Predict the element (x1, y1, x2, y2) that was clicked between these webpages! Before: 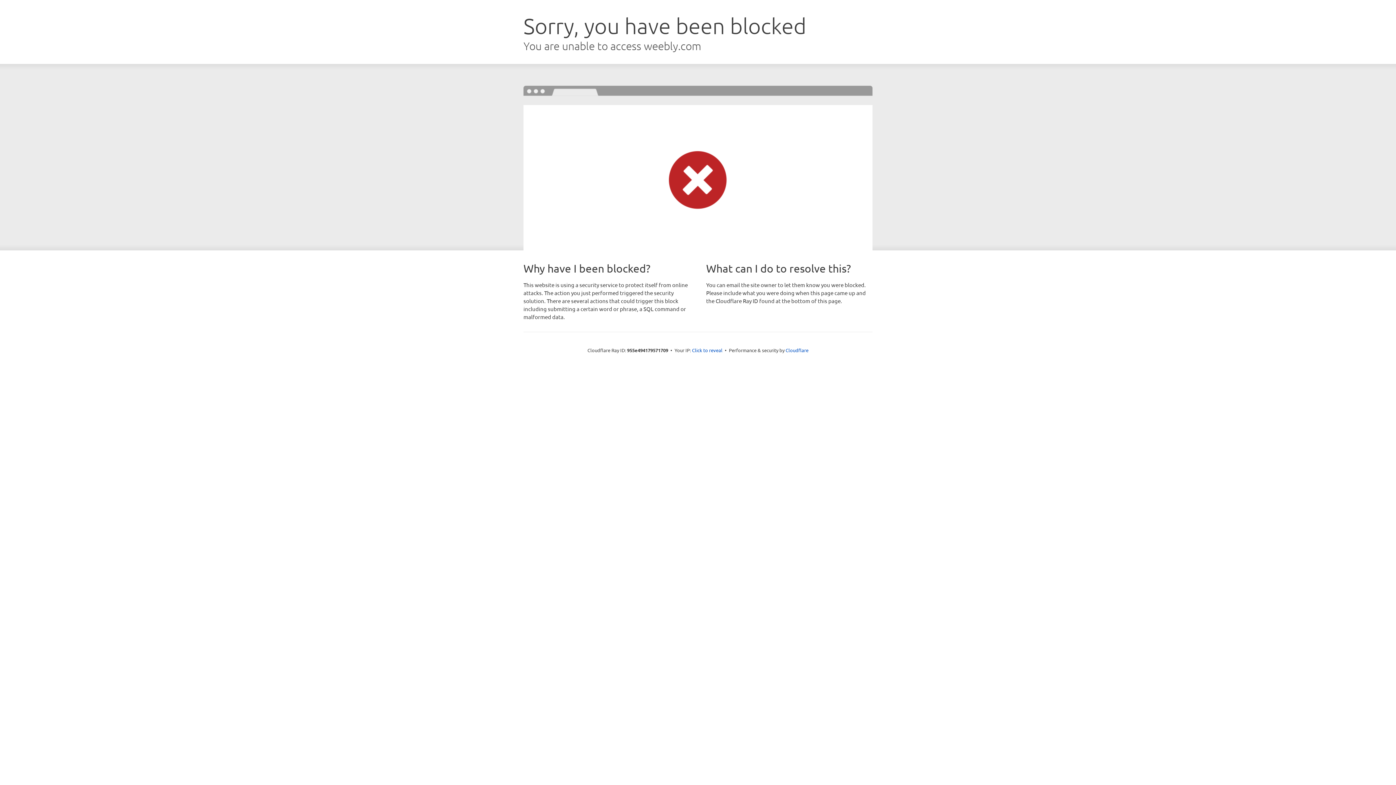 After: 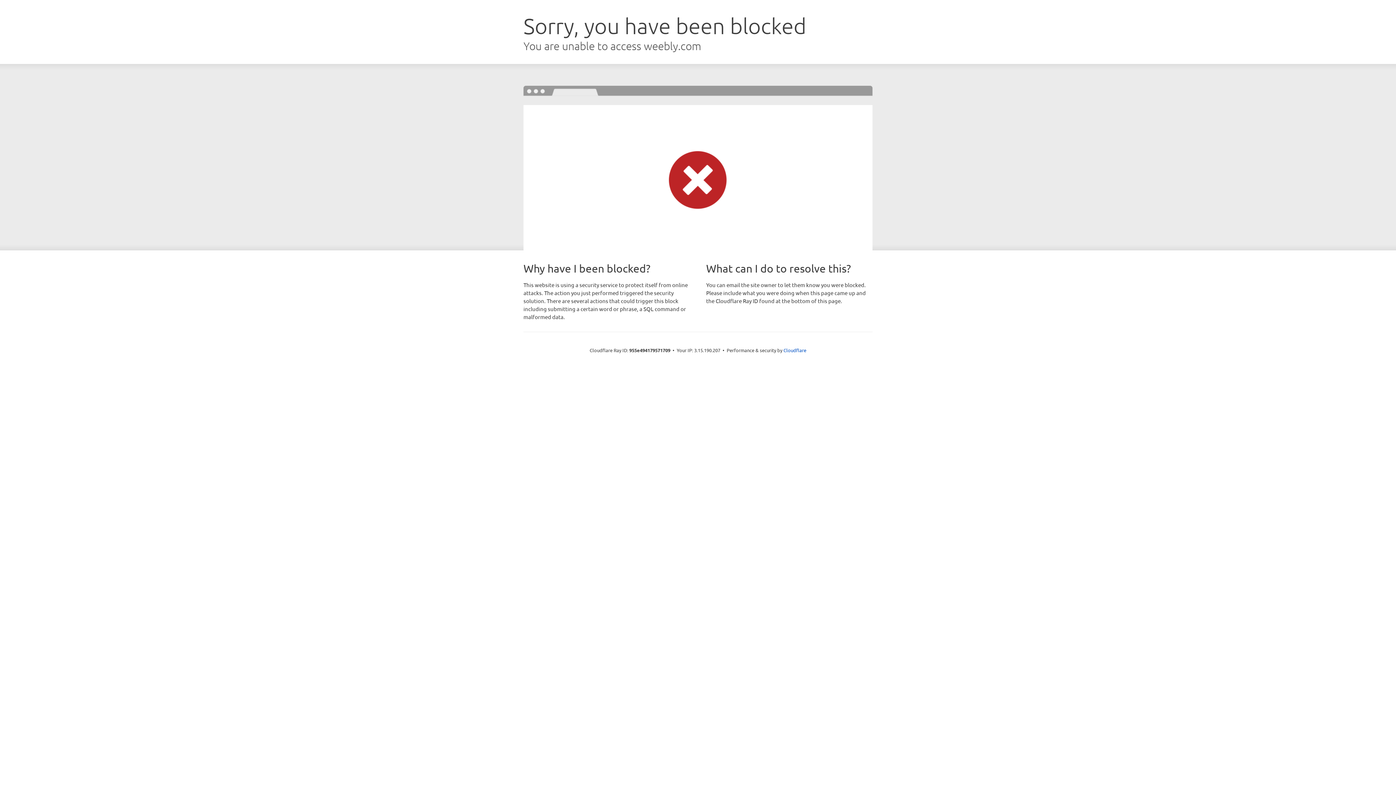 Action: bbox: (692, 346, 722, 353) label: Click to reveal